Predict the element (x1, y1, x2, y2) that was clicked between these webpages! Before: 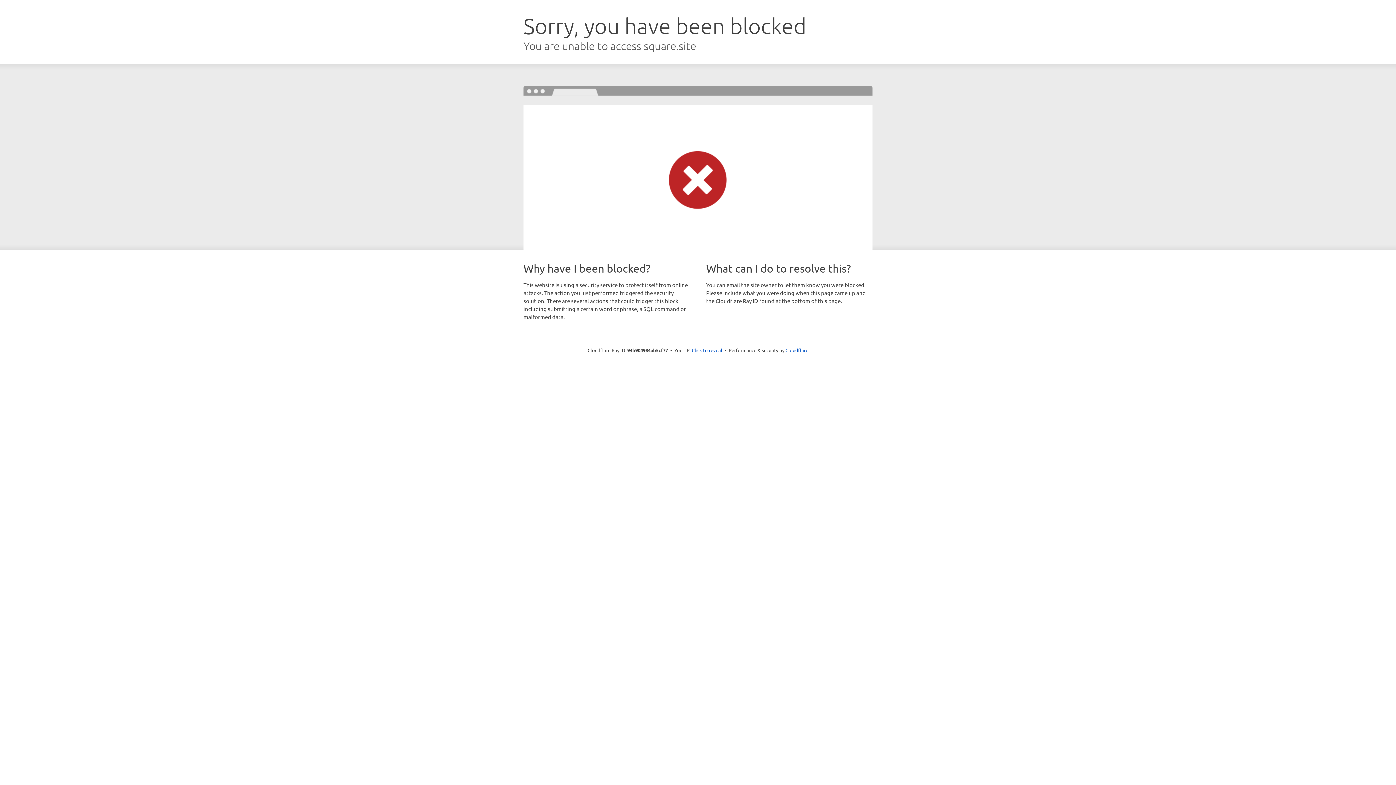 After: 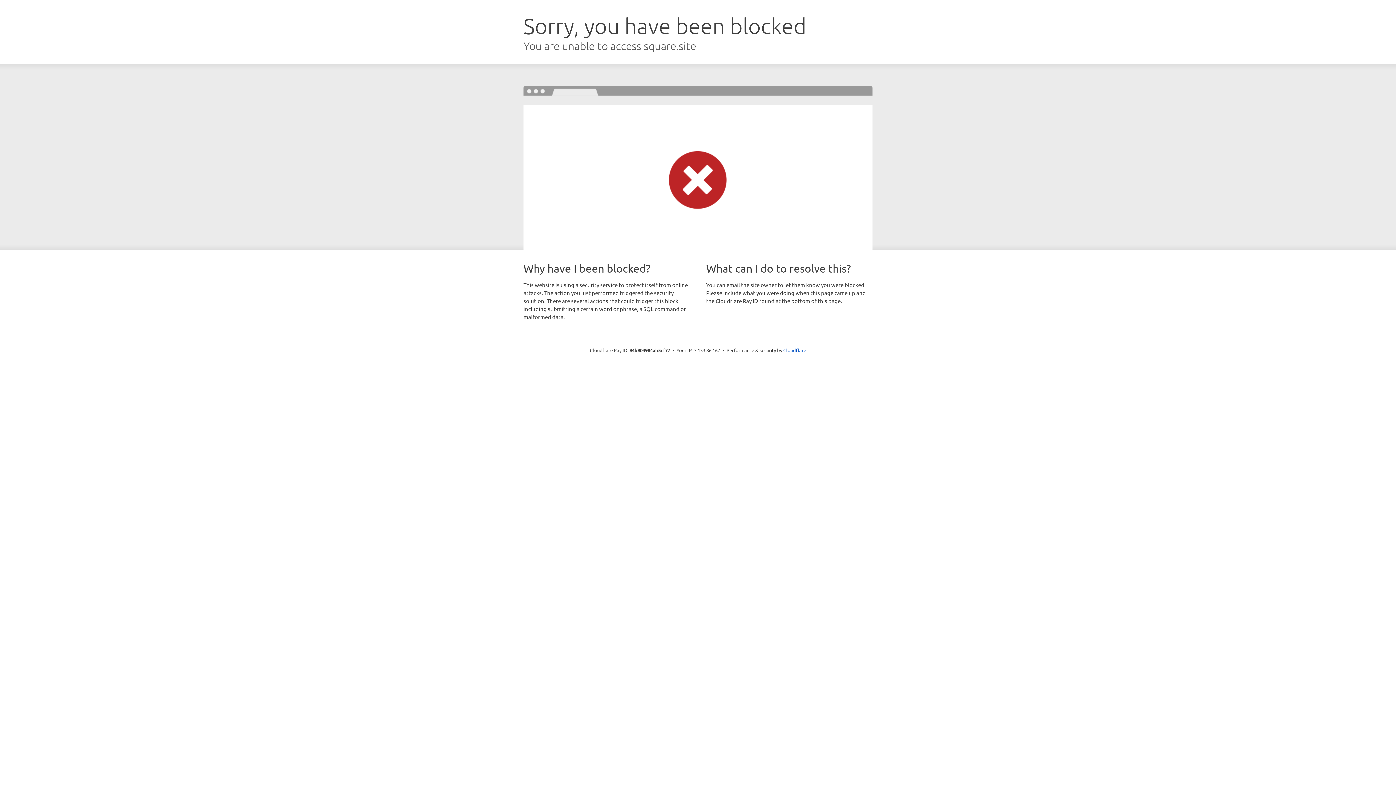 Action: label: Click to reveal bbox: (692, 346, 722, 353)